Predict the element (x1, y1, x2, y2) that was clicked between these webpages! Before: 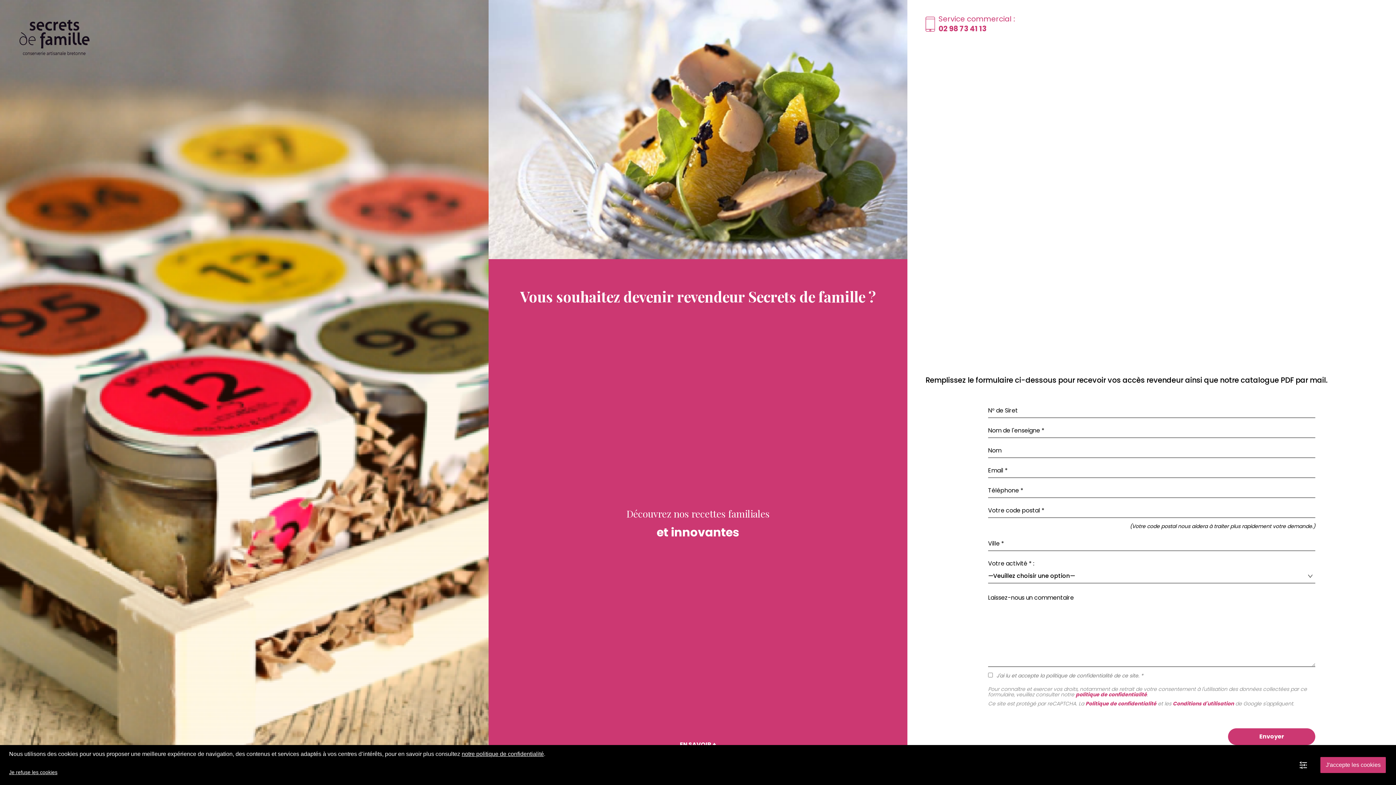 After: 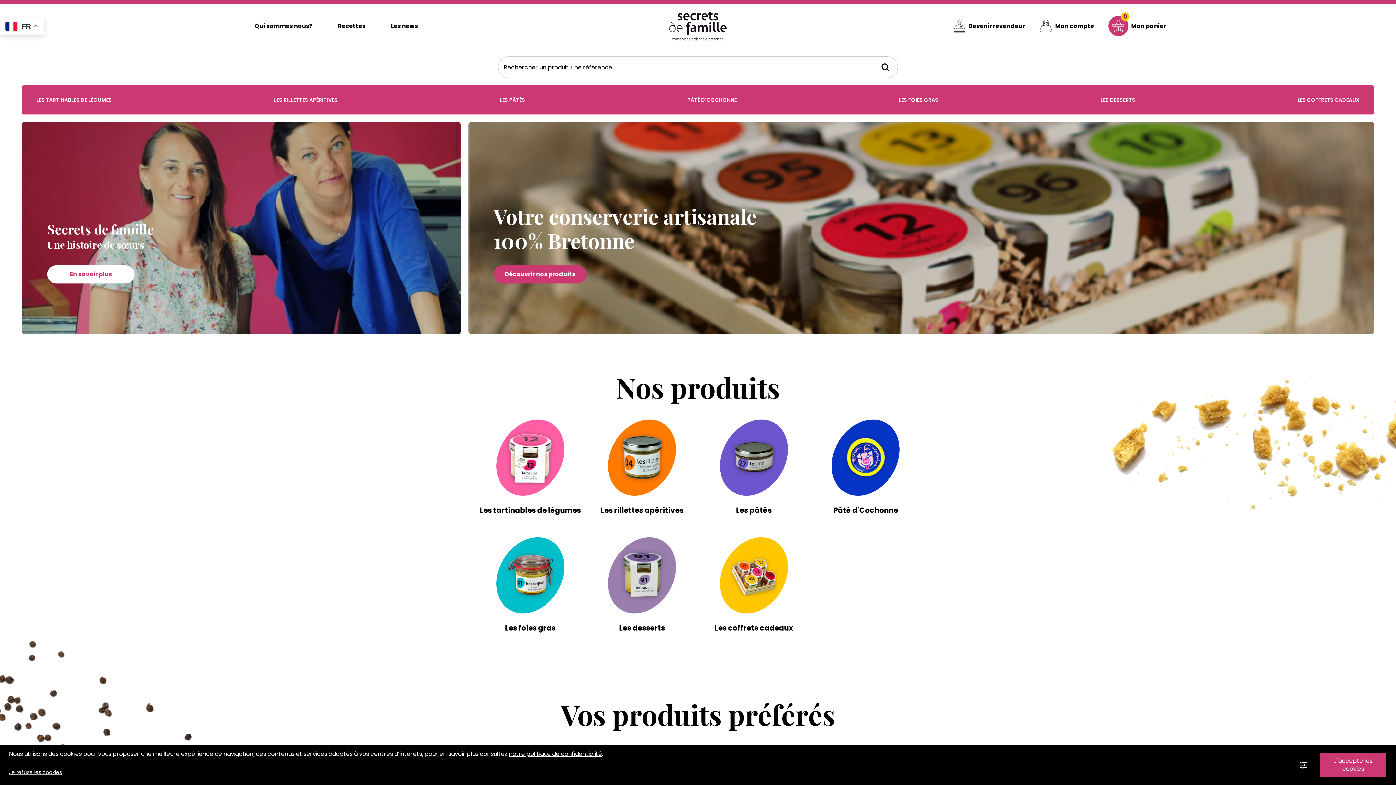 Action: bbox: (0, 0, 488, 62)